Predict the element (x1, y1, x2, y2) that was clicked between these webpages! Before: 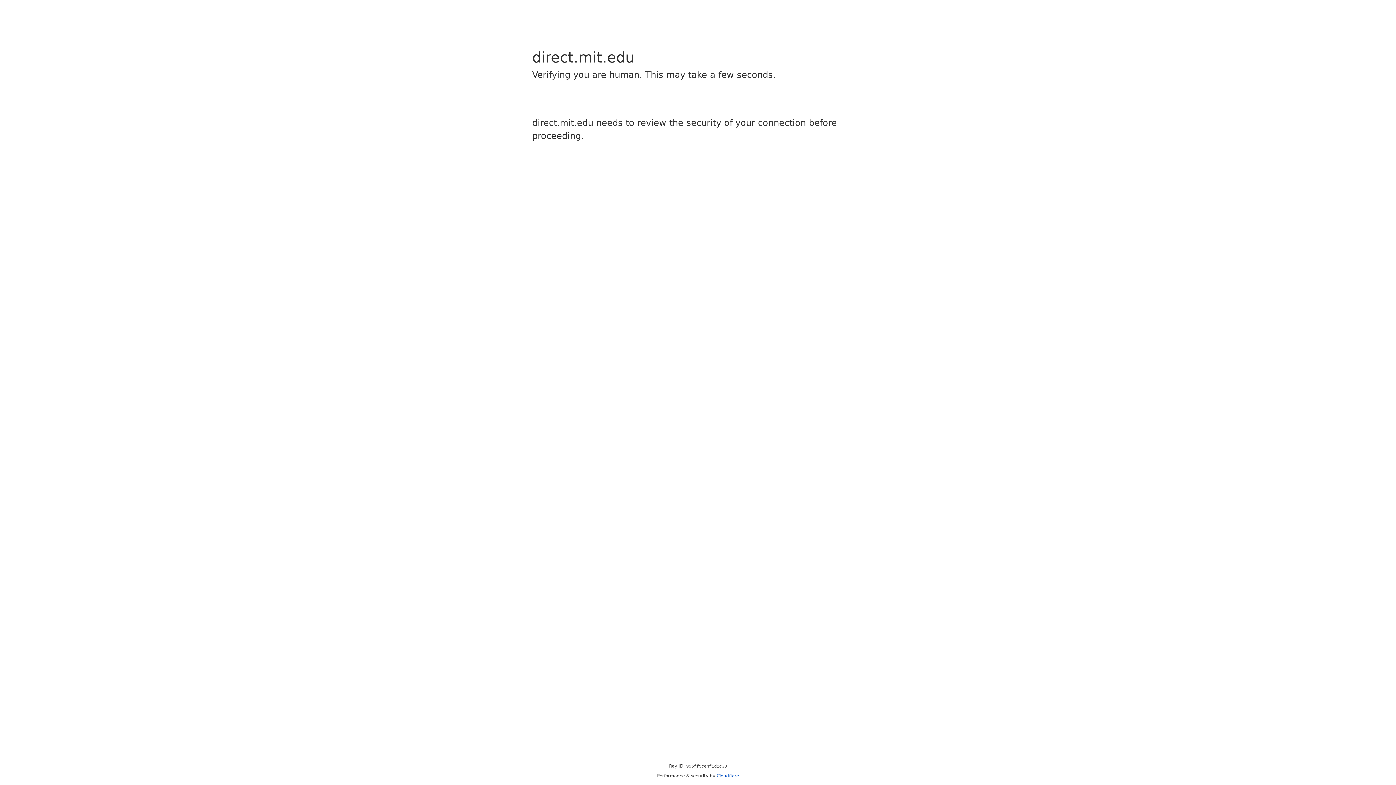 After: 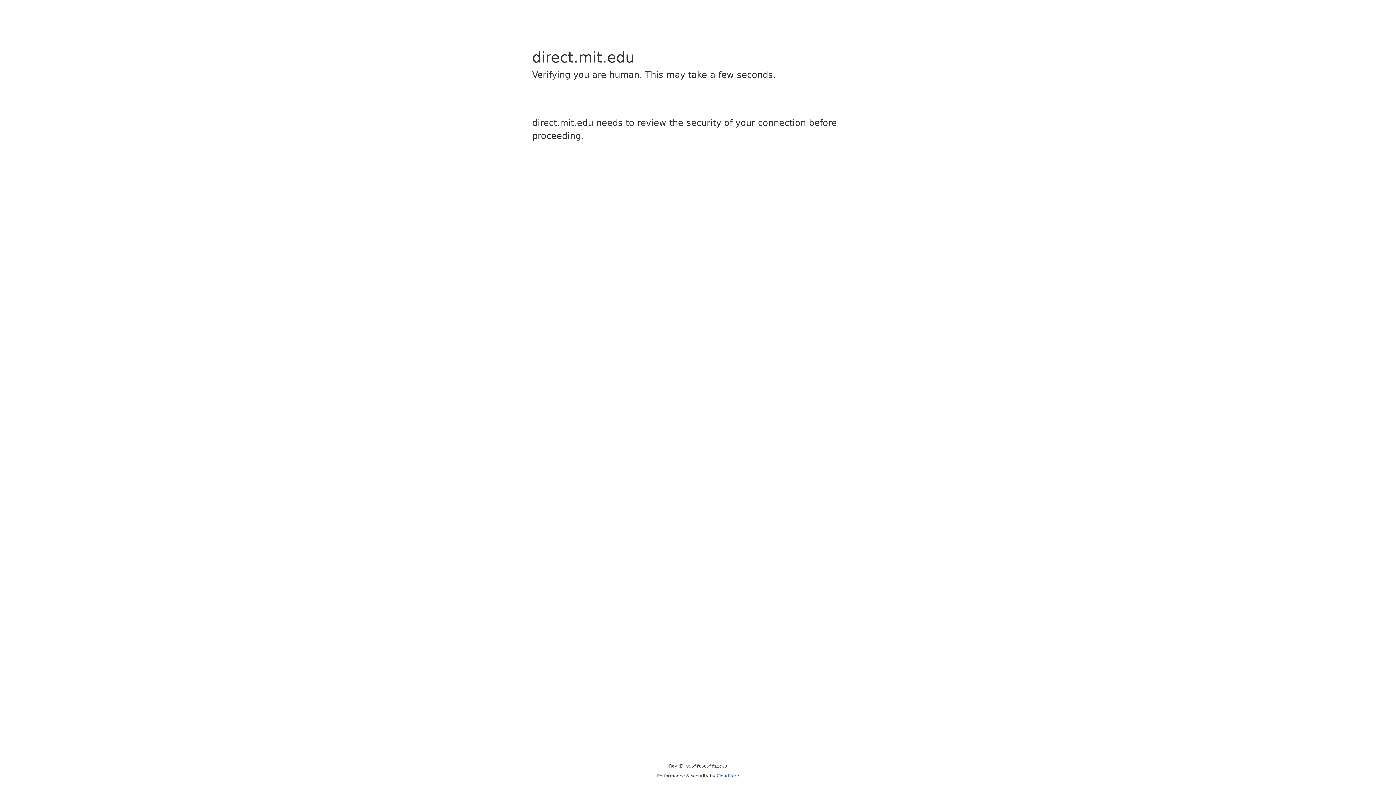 Action: label: Cloudflare bbox: (716, 773, 739, 778)